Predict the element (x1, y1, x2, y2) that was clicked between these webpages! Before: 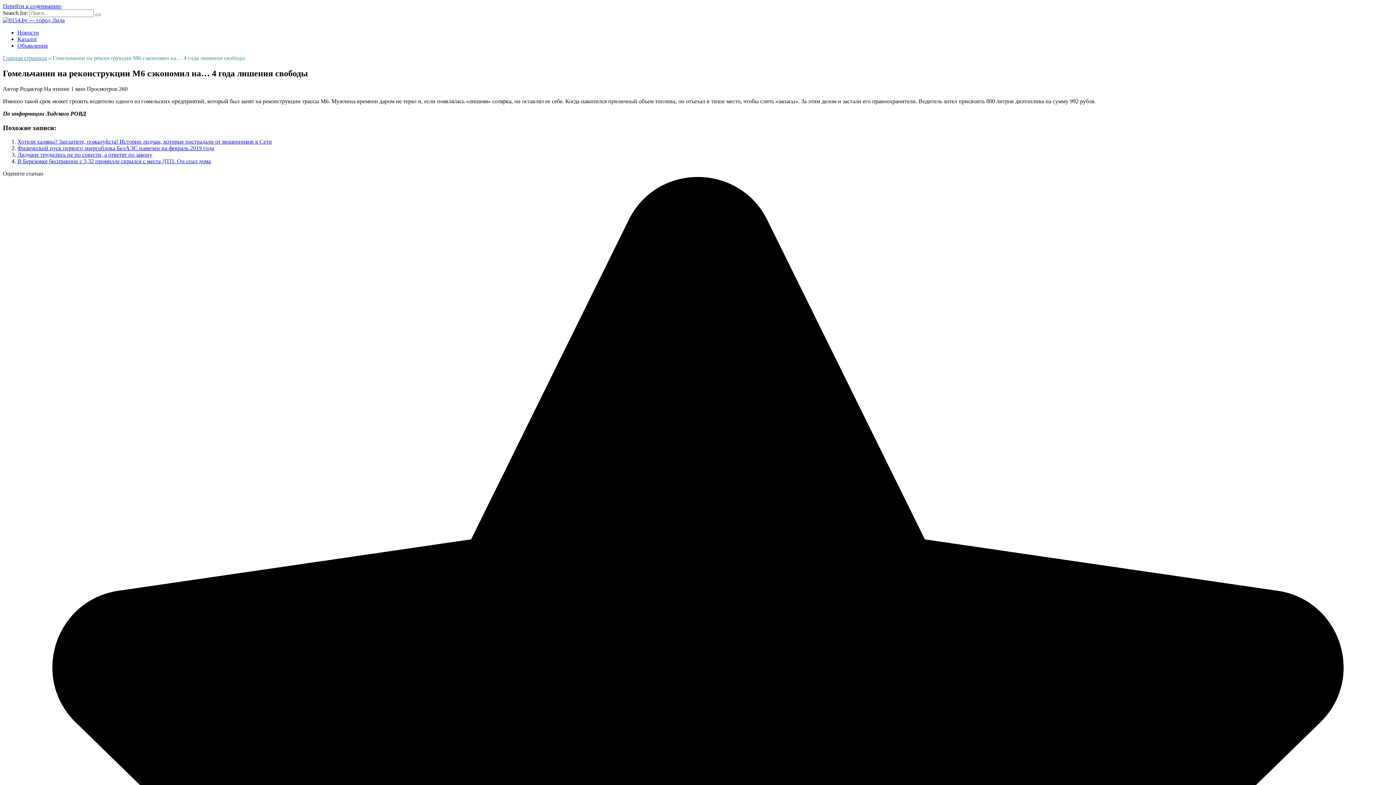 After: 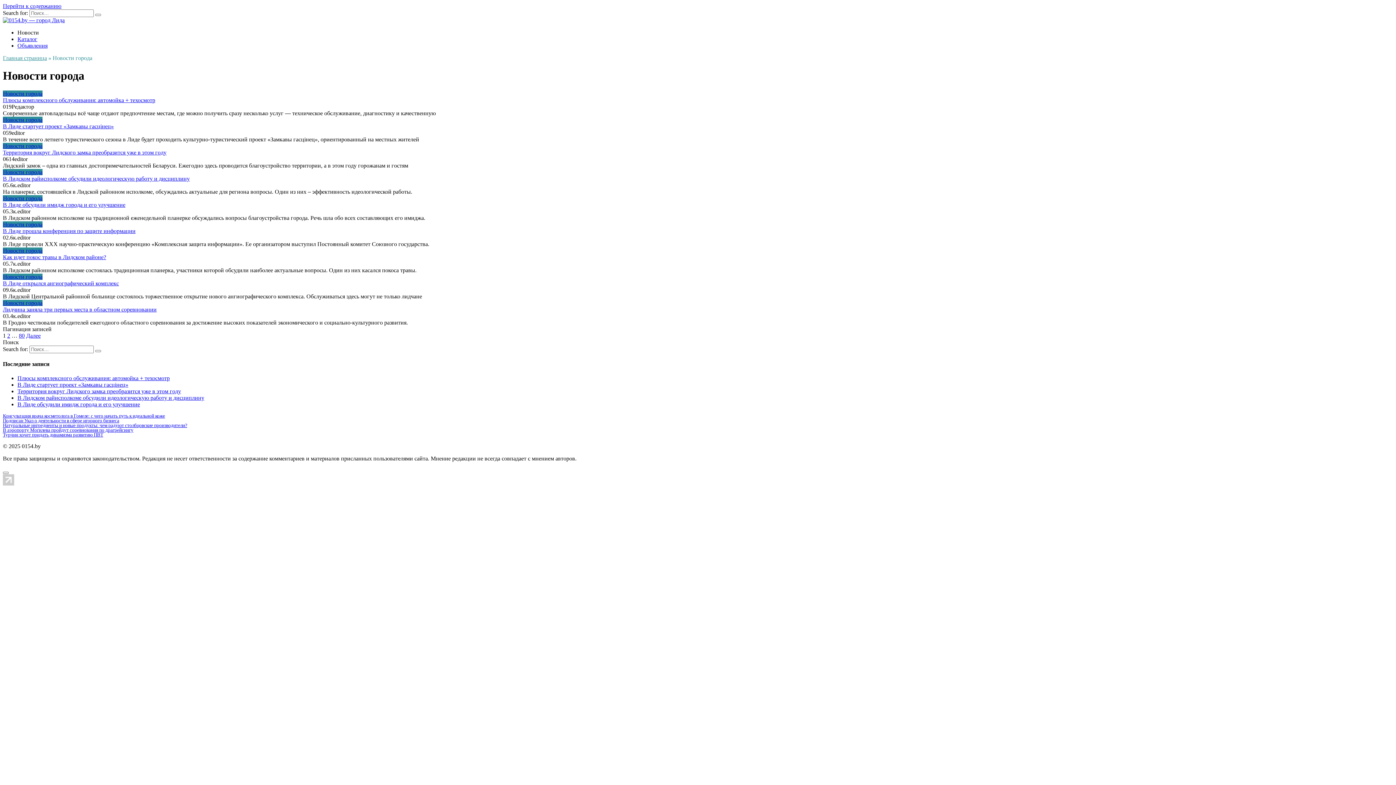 Action: label: Новости bbox: (17, 29, 38, 35)